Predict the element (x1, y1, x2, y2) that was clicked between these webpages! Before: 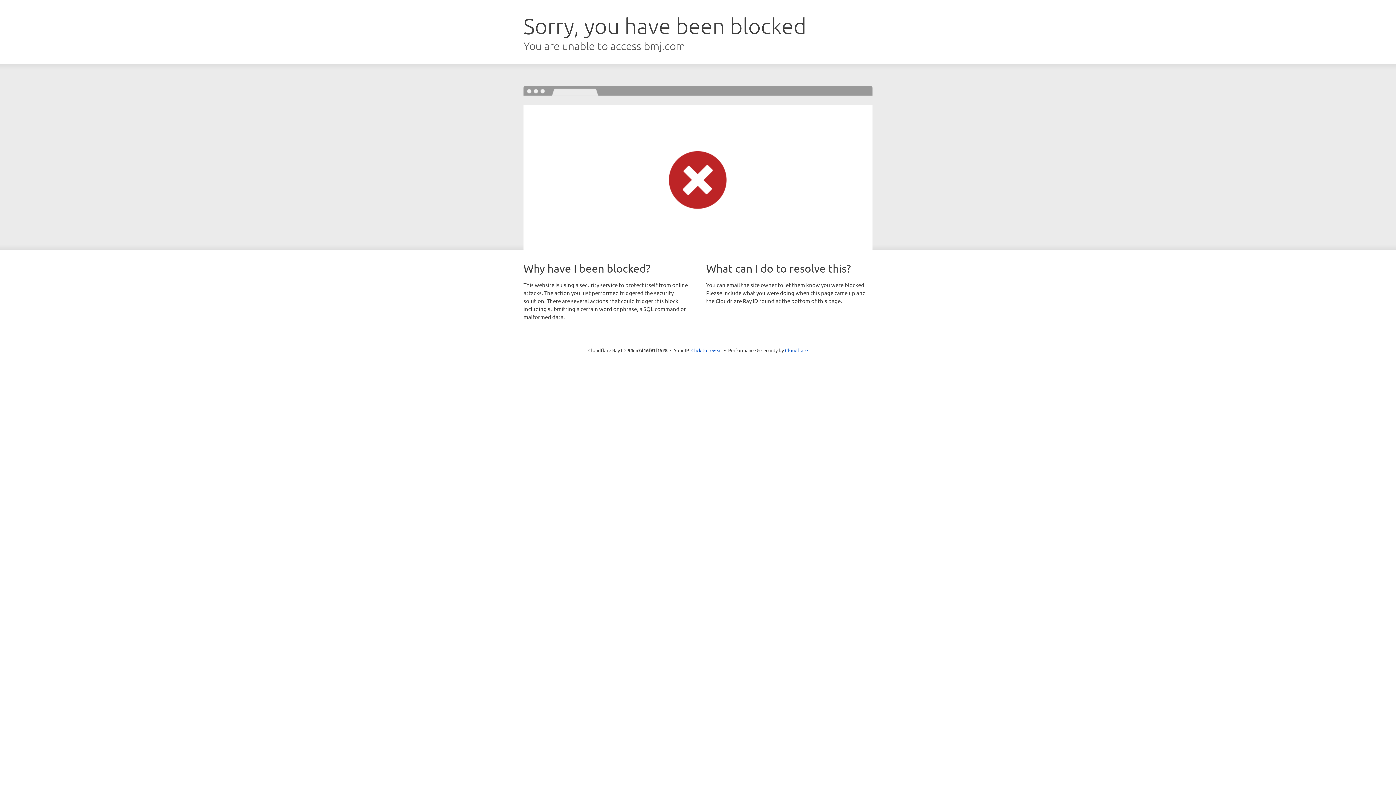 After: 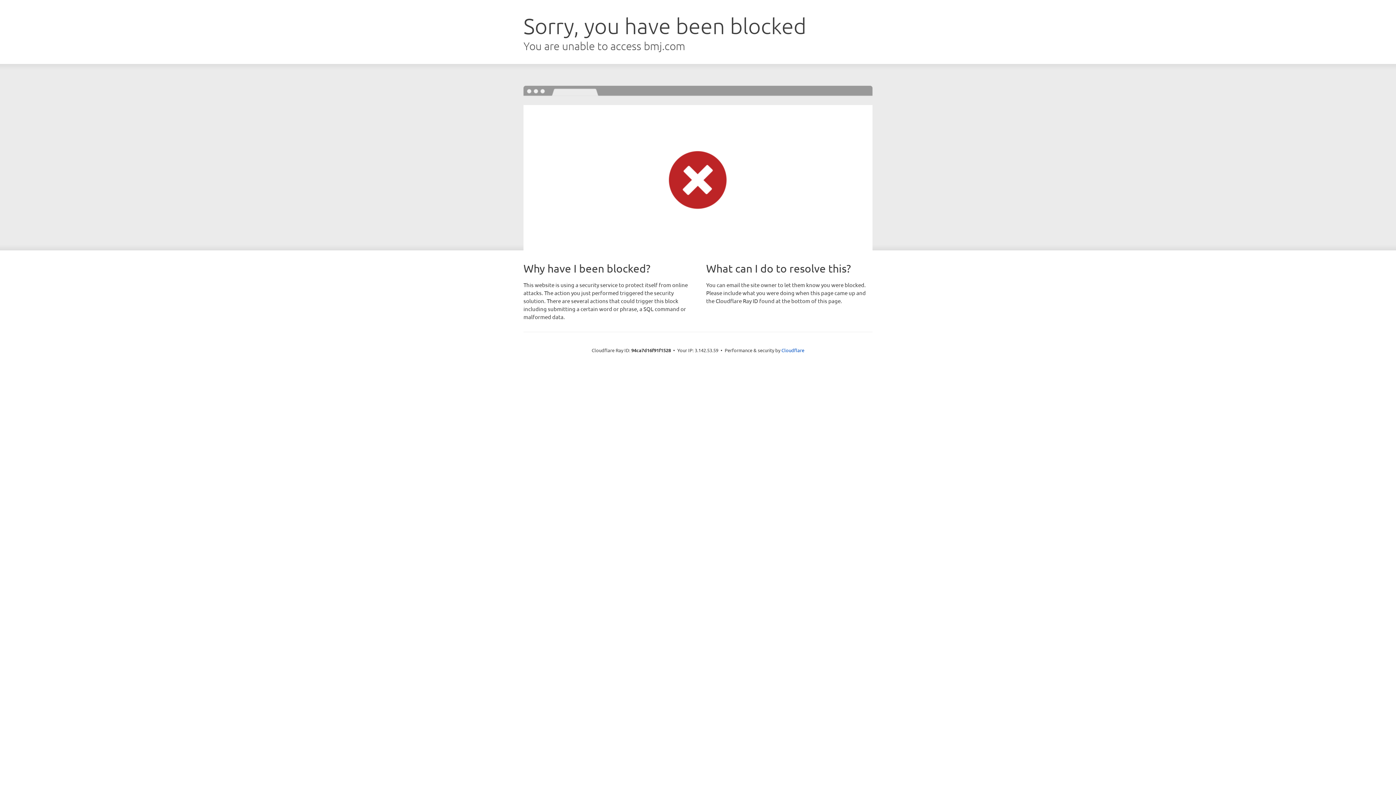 Action: bbox: (691, 346, 722, 353) label: Click to reveal